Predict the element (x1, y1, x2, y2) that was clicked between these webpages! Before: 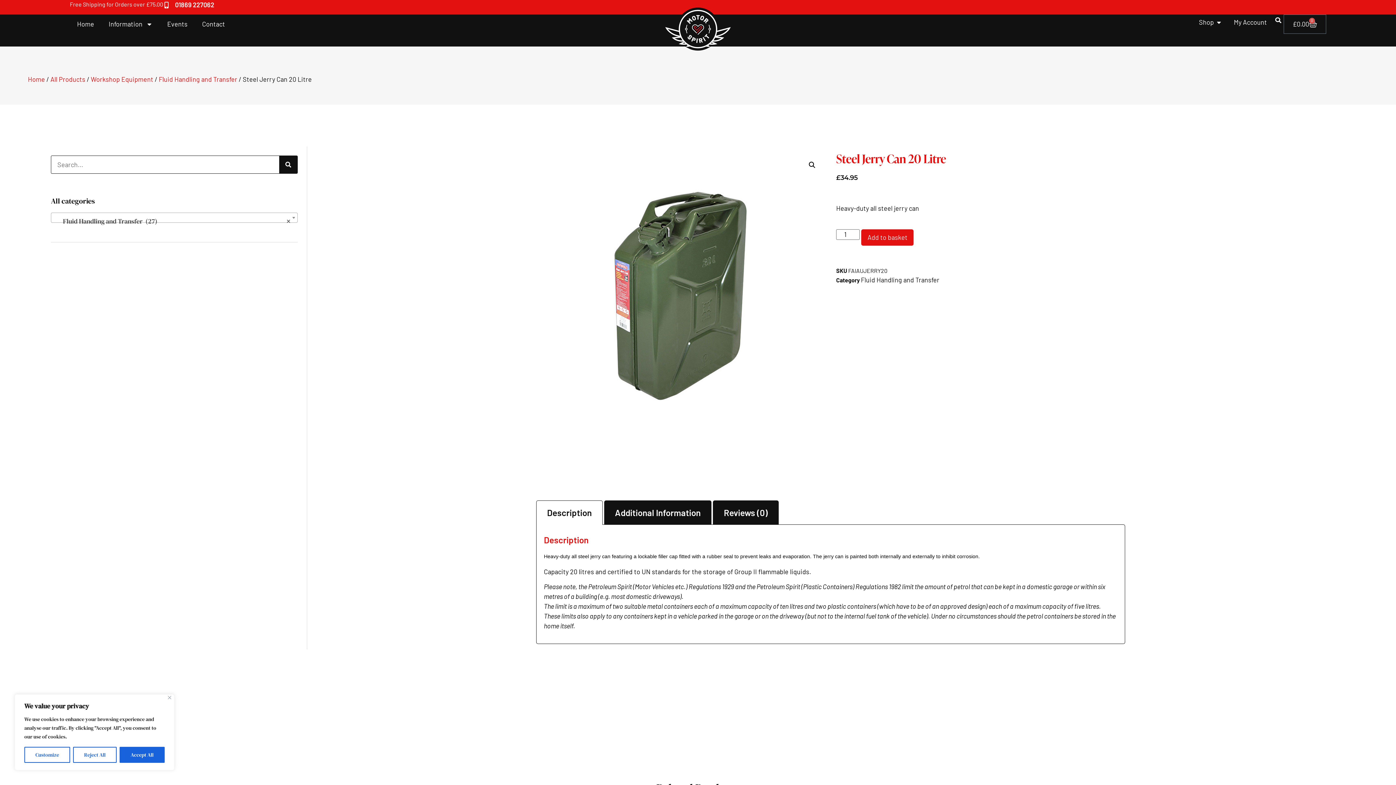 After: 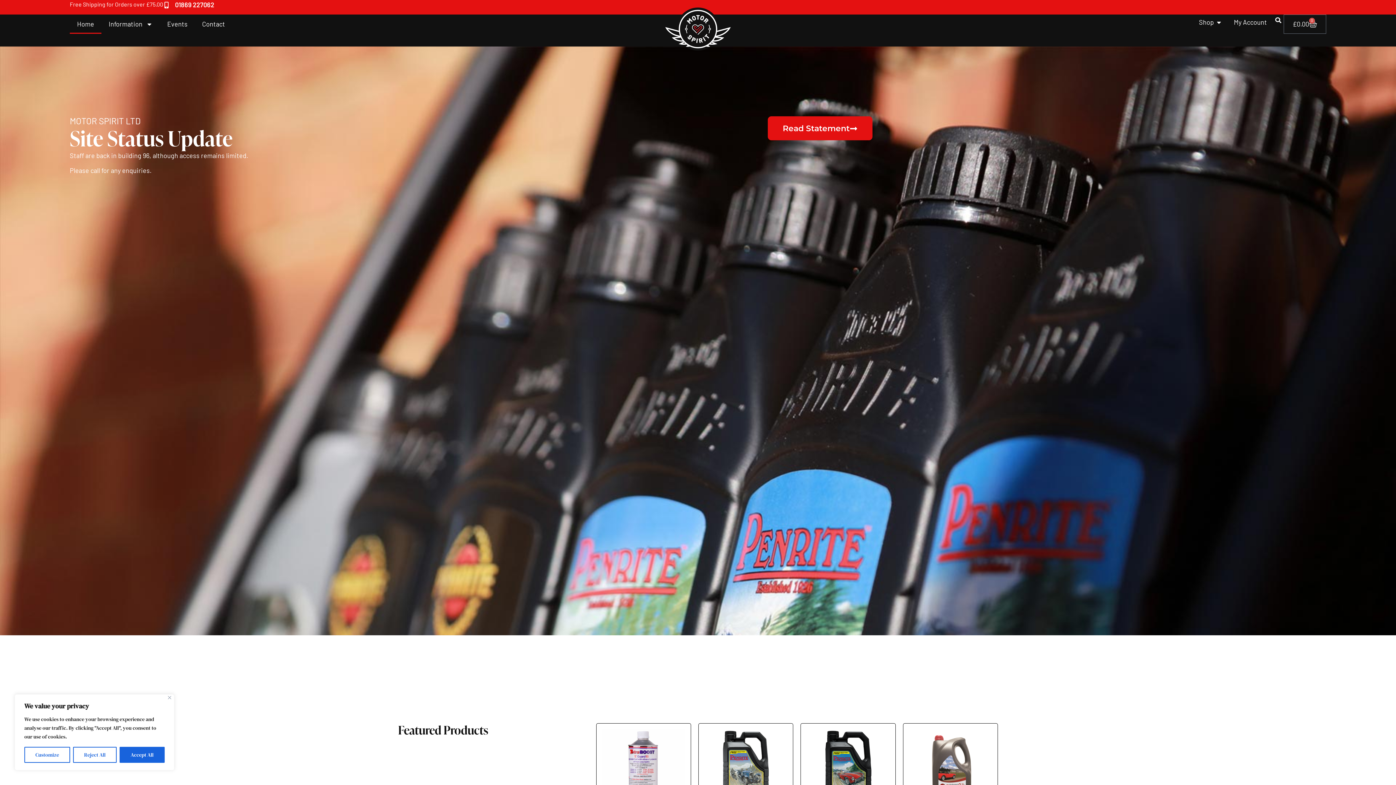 Action: bbox: (665, -3, 730, 61)